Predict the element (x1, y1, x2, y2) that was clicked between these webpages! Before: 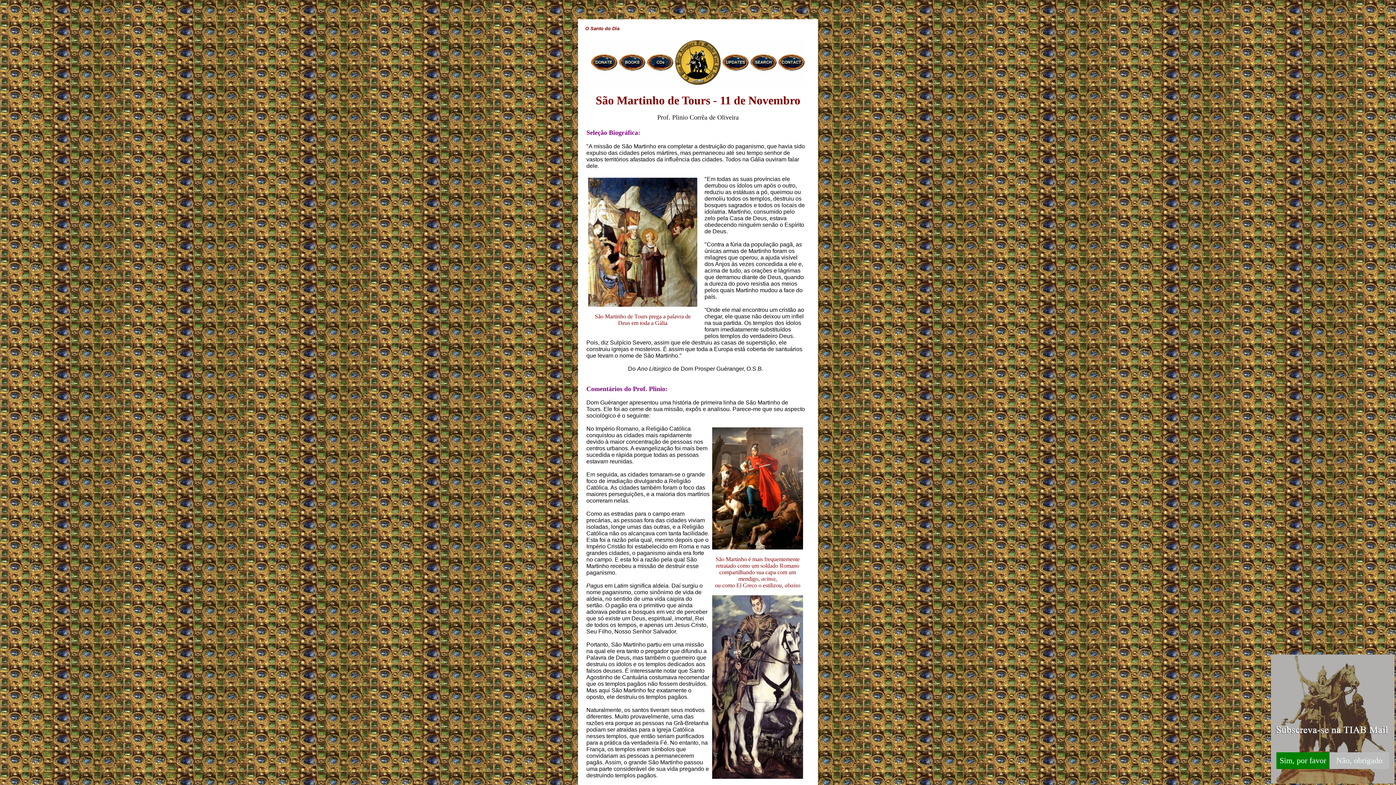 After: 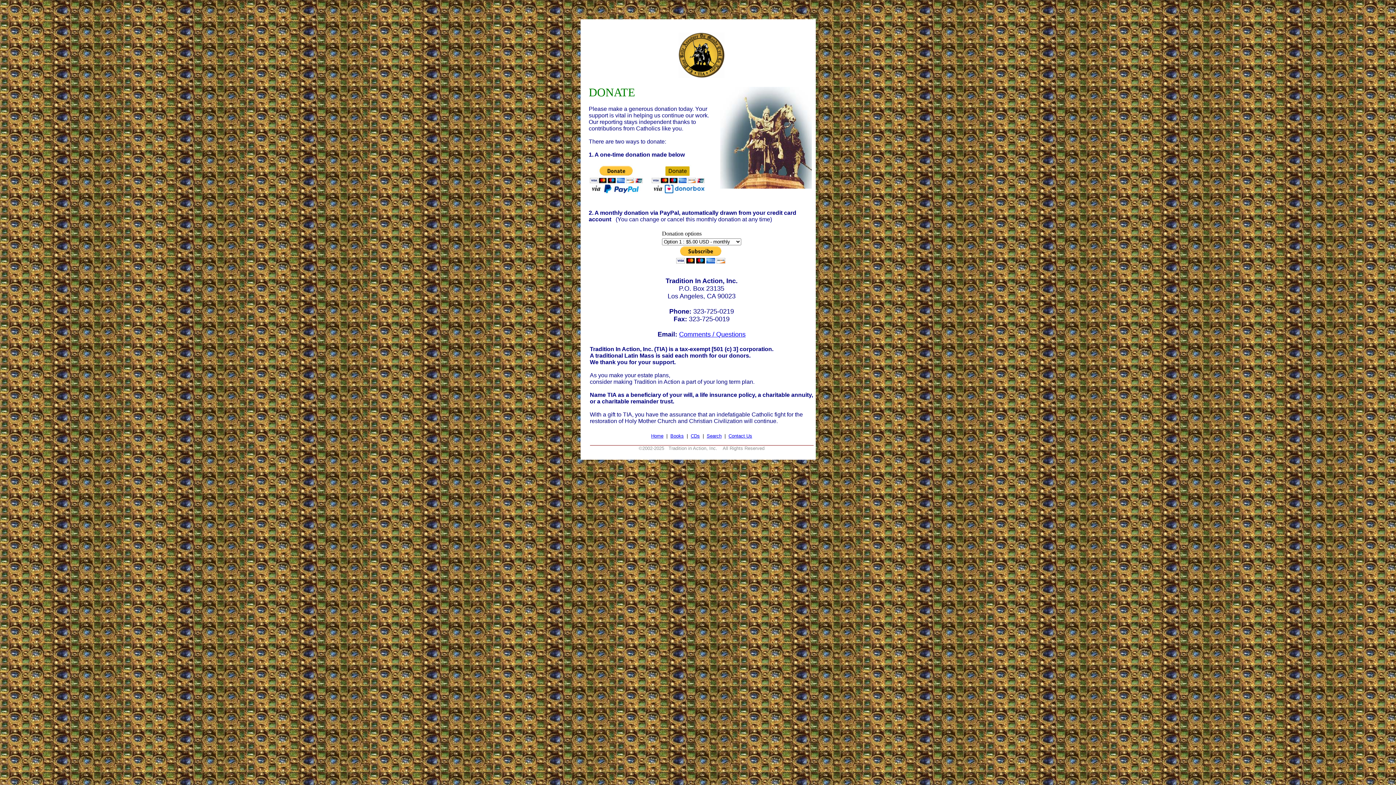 Action: bbox: (591, 81, 617, 87)